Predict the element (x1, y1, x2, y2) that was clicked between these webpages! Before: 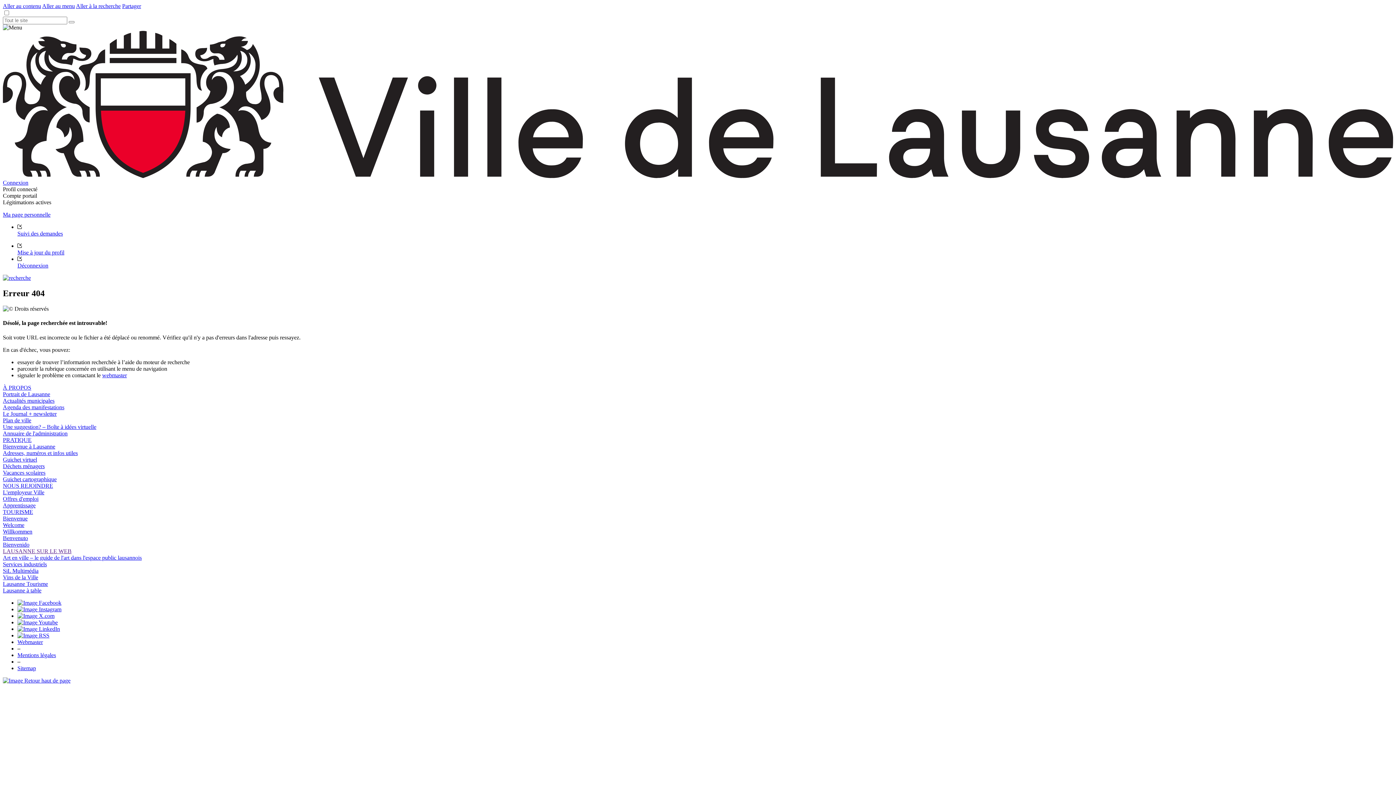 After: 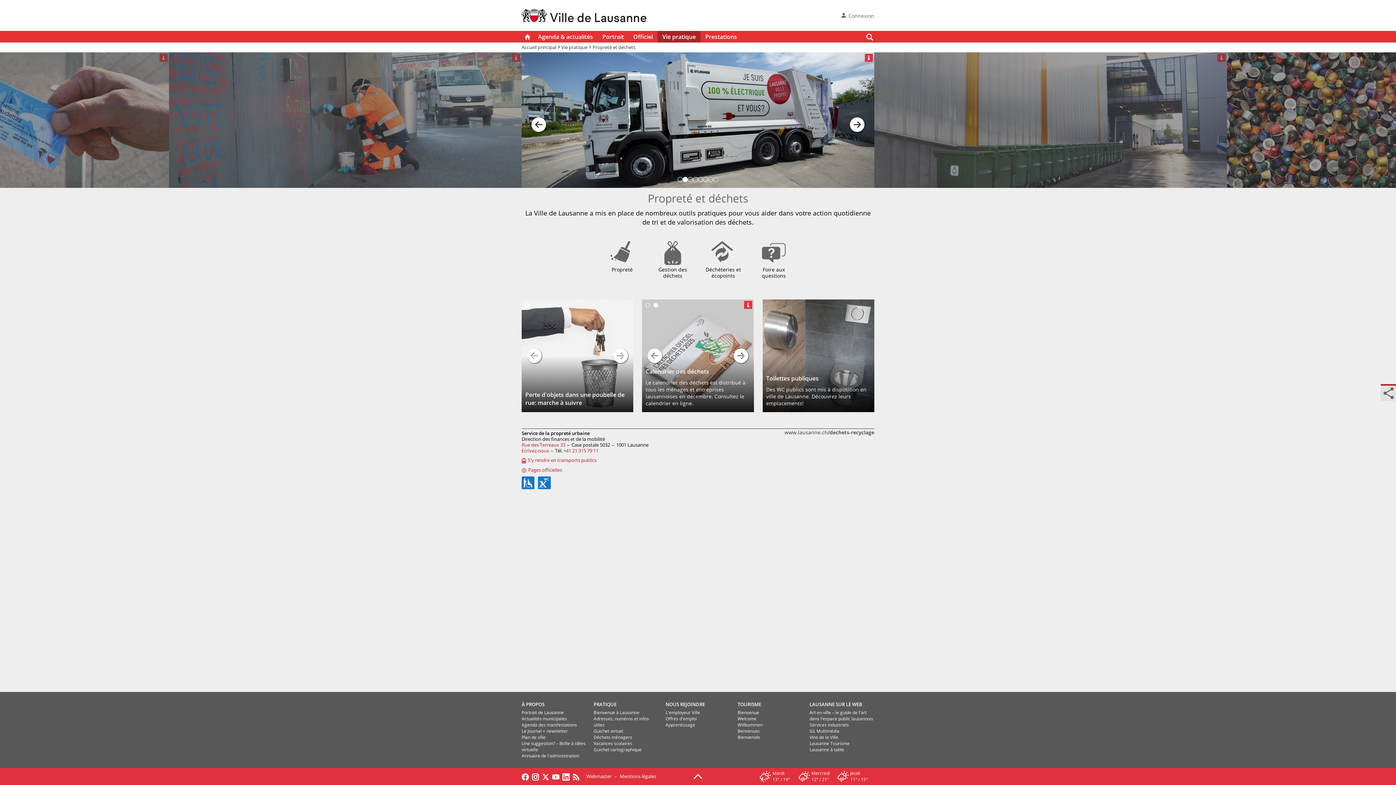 Action: label: Déchets ménagers bbox: (2, 463, 44, 469)